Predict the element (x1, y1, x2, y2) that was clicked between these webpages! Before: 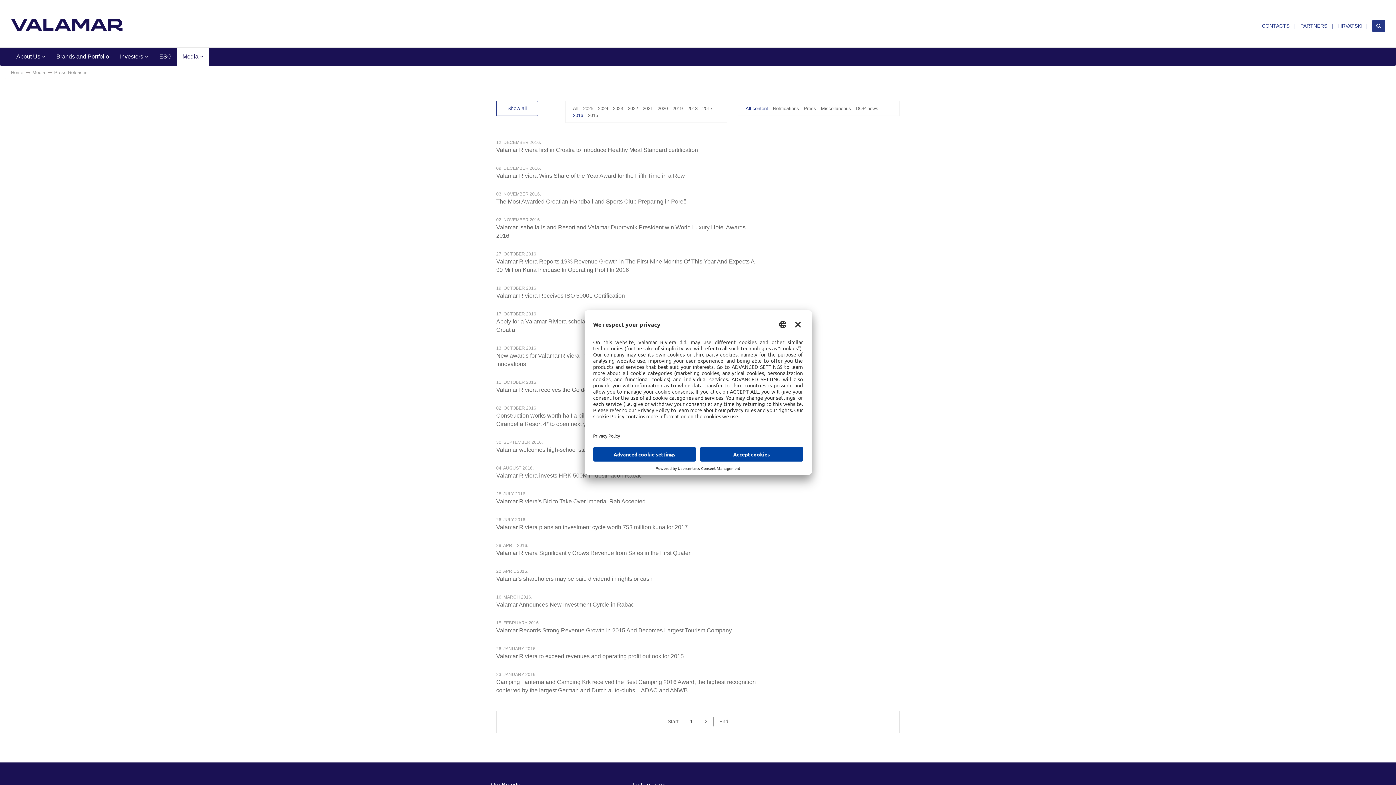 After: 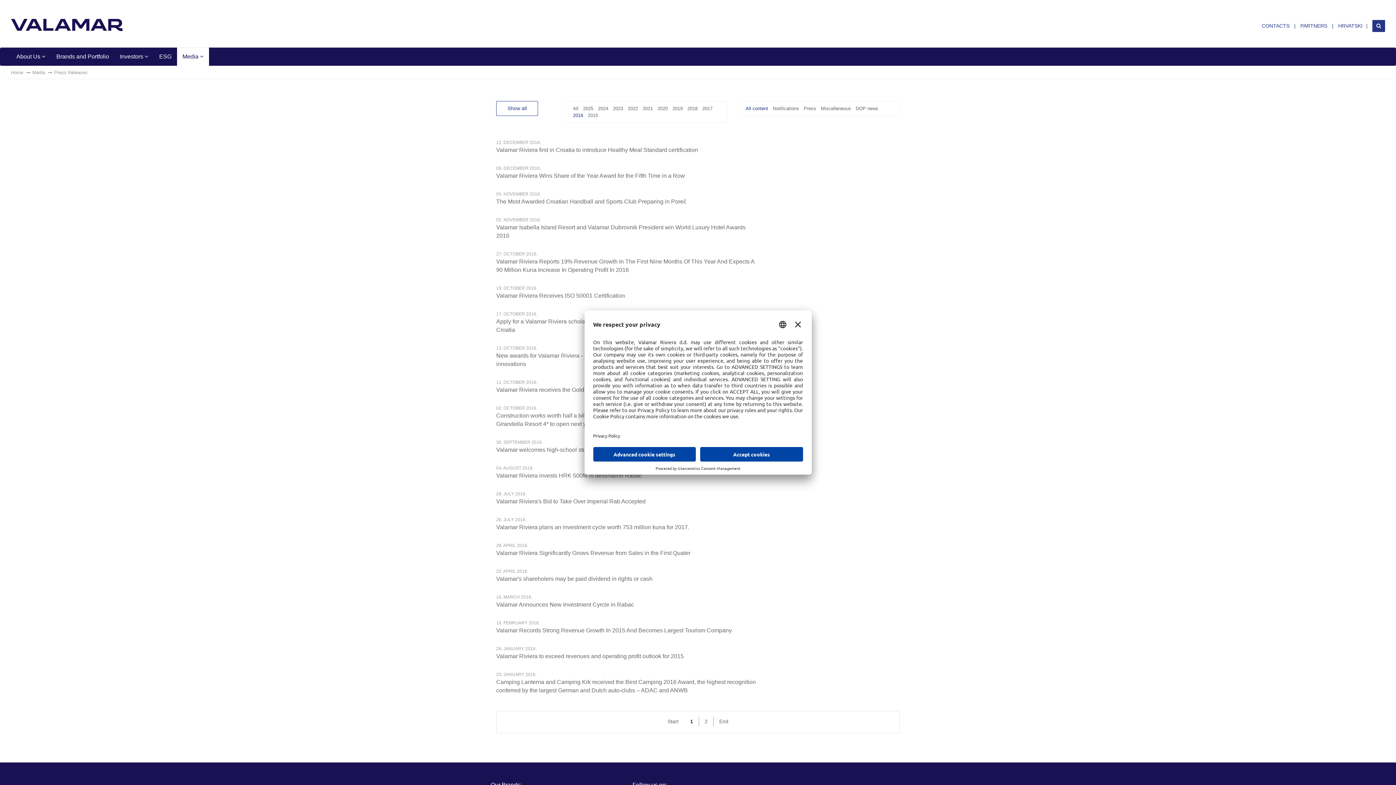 Action: bbox: (684, 717, 699, 726) label: 1